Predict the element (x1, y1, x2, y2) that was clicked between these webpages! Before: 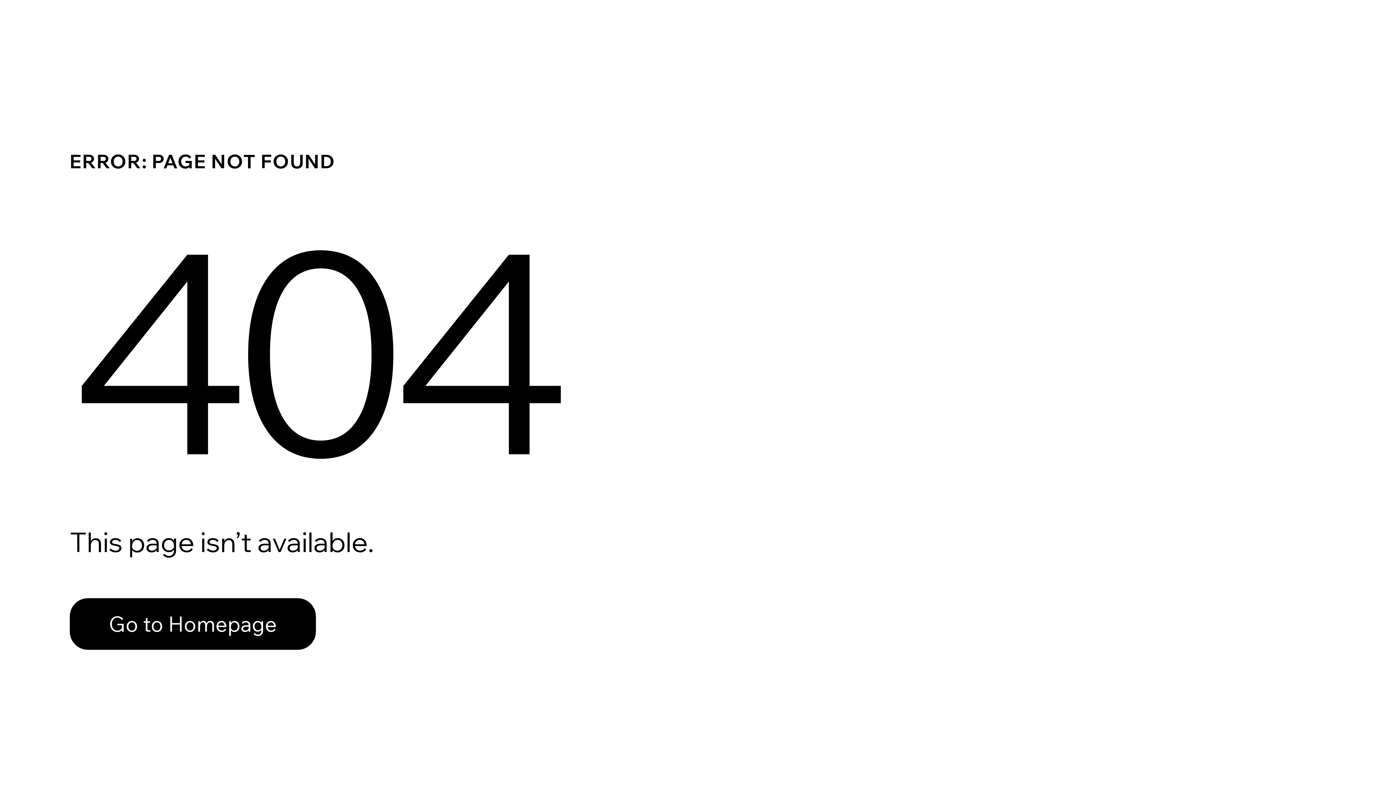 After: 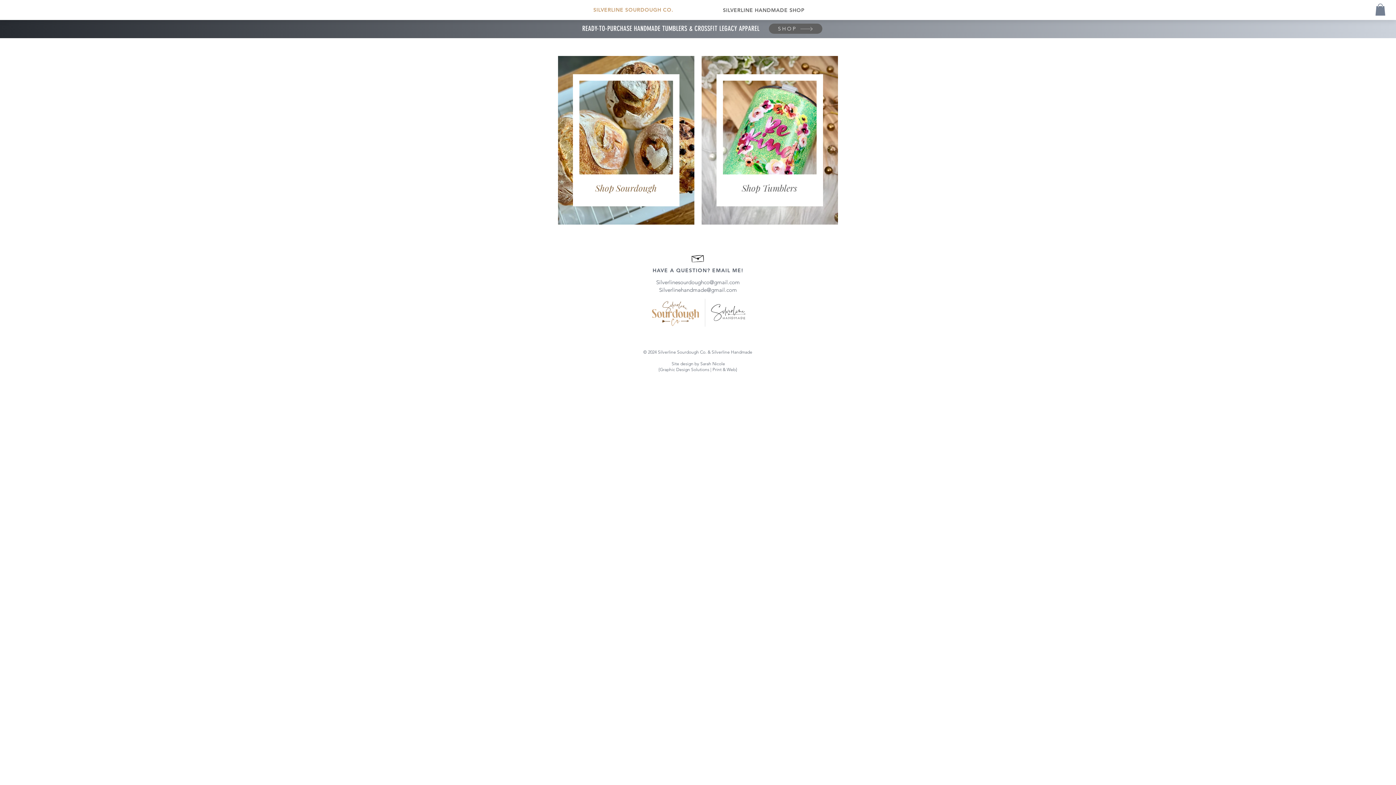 Action: label: Go to Homepage bbox: (69, 582, 768, 659)